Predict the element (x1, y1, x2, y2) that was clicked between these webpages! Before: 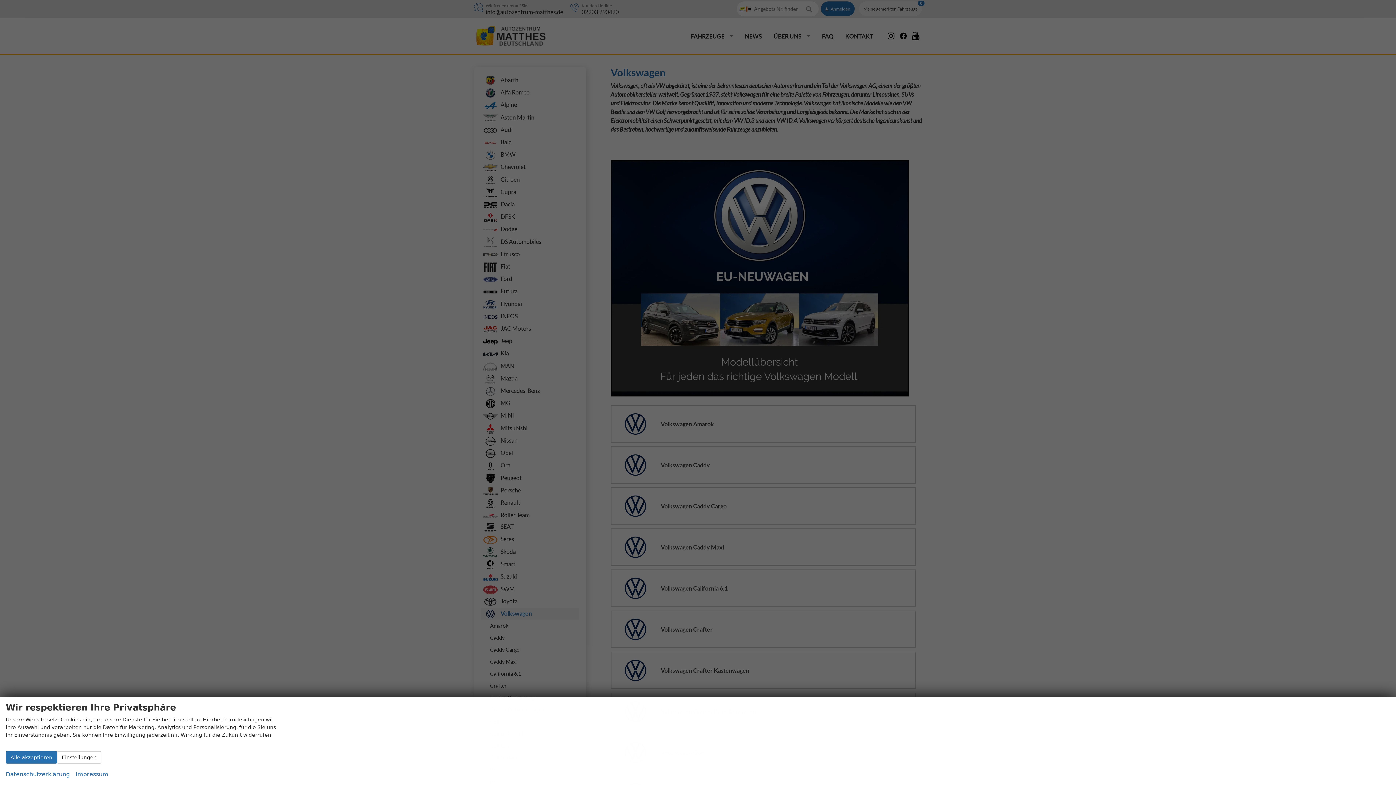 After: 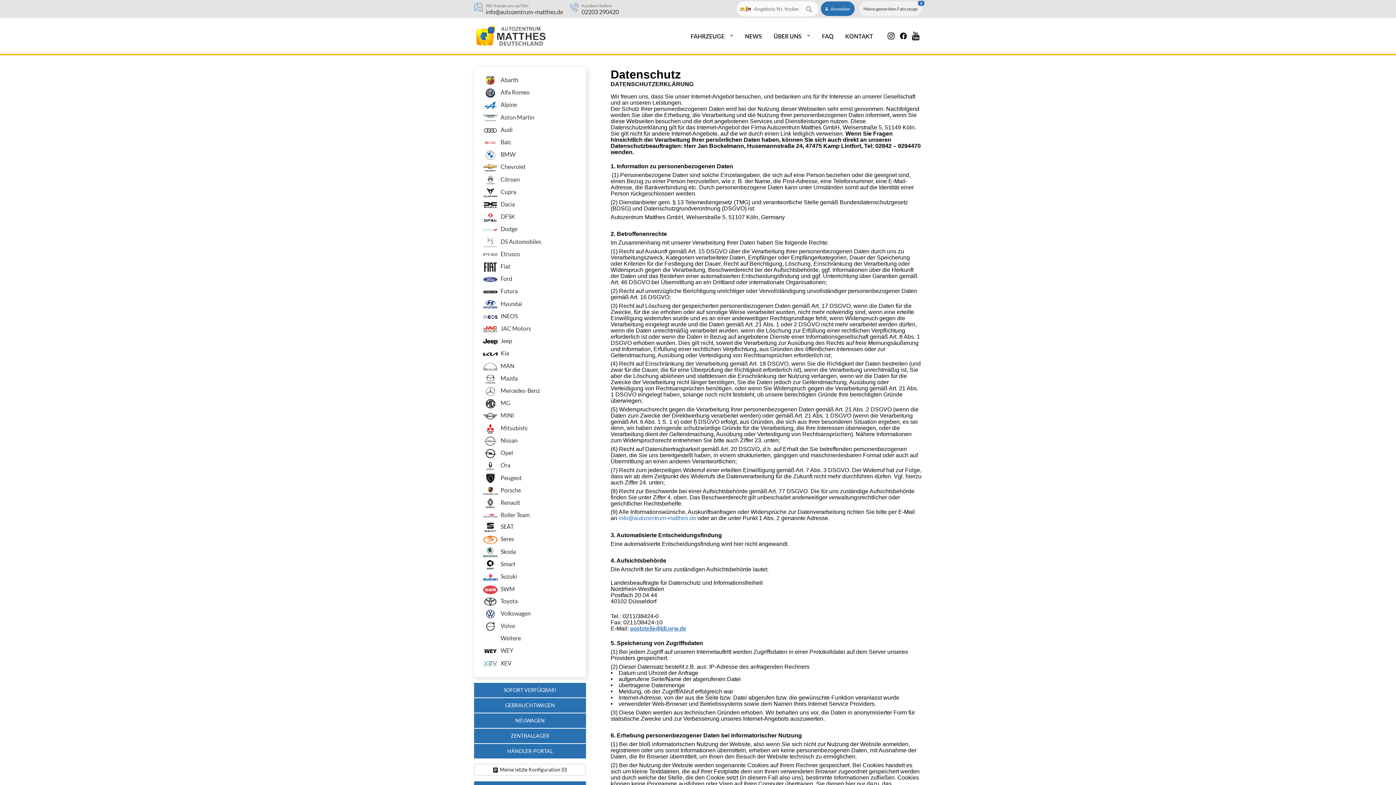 Action: bbox: (5, 769, 69, 779) label: Datenschutzerklärung